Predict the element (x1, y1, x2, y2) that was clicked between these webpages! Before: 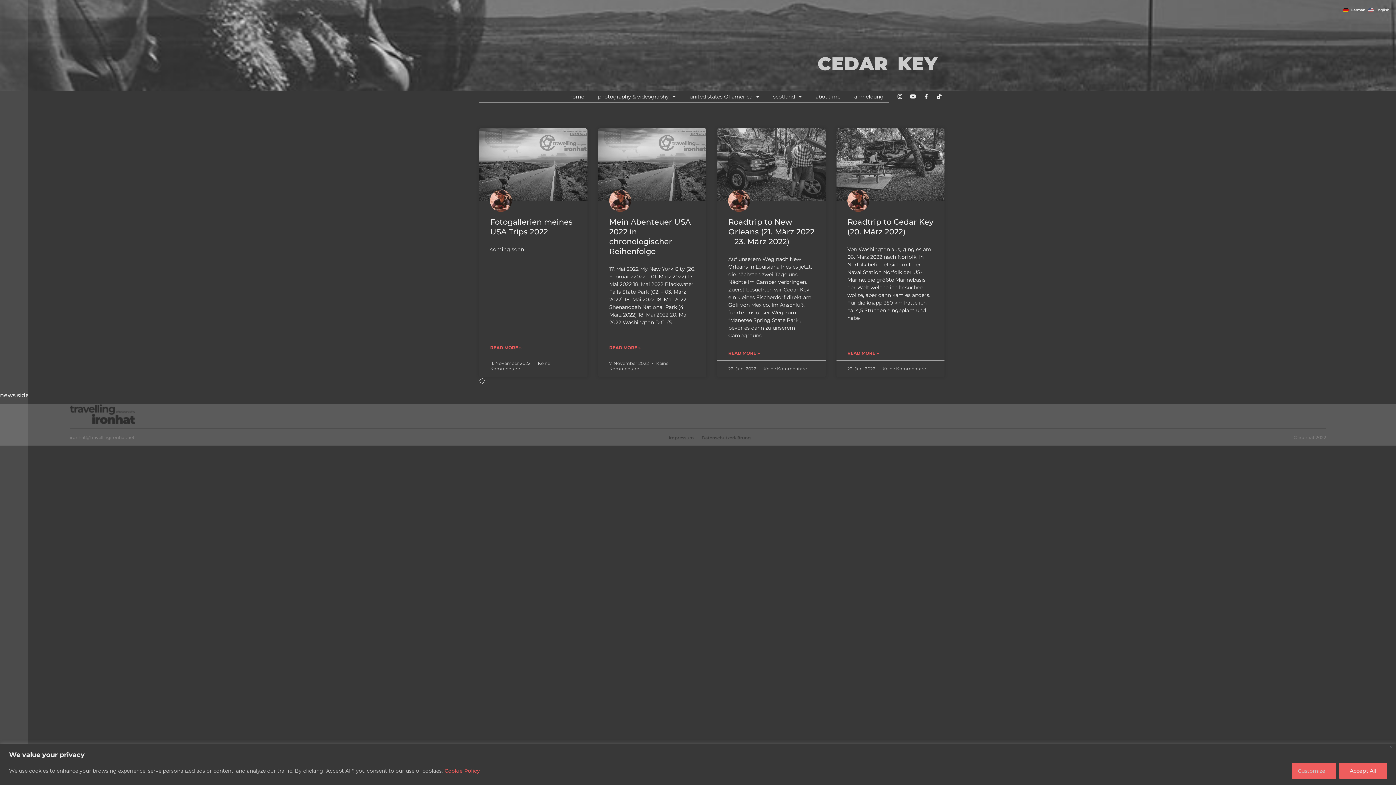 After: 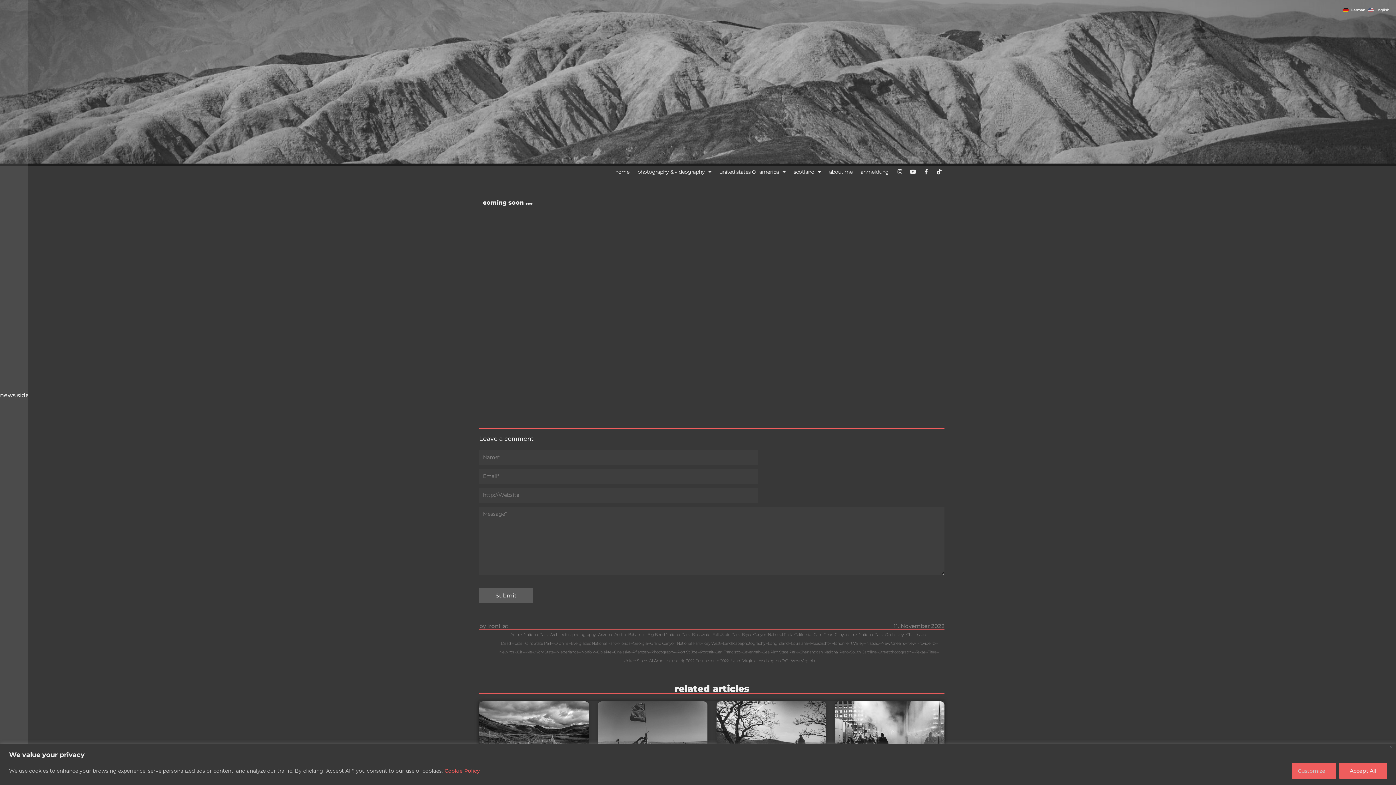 Action: bbox: (479, 128, 587, 200)